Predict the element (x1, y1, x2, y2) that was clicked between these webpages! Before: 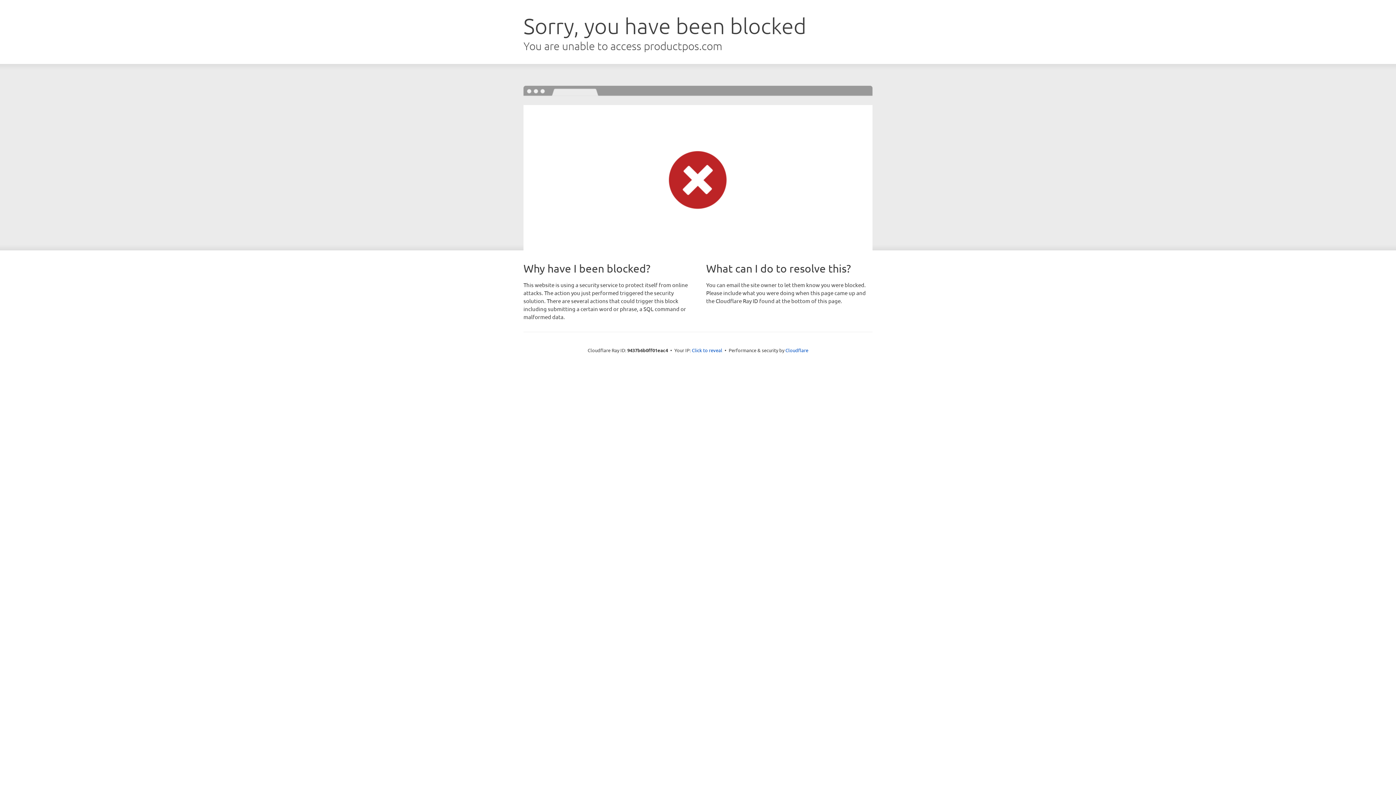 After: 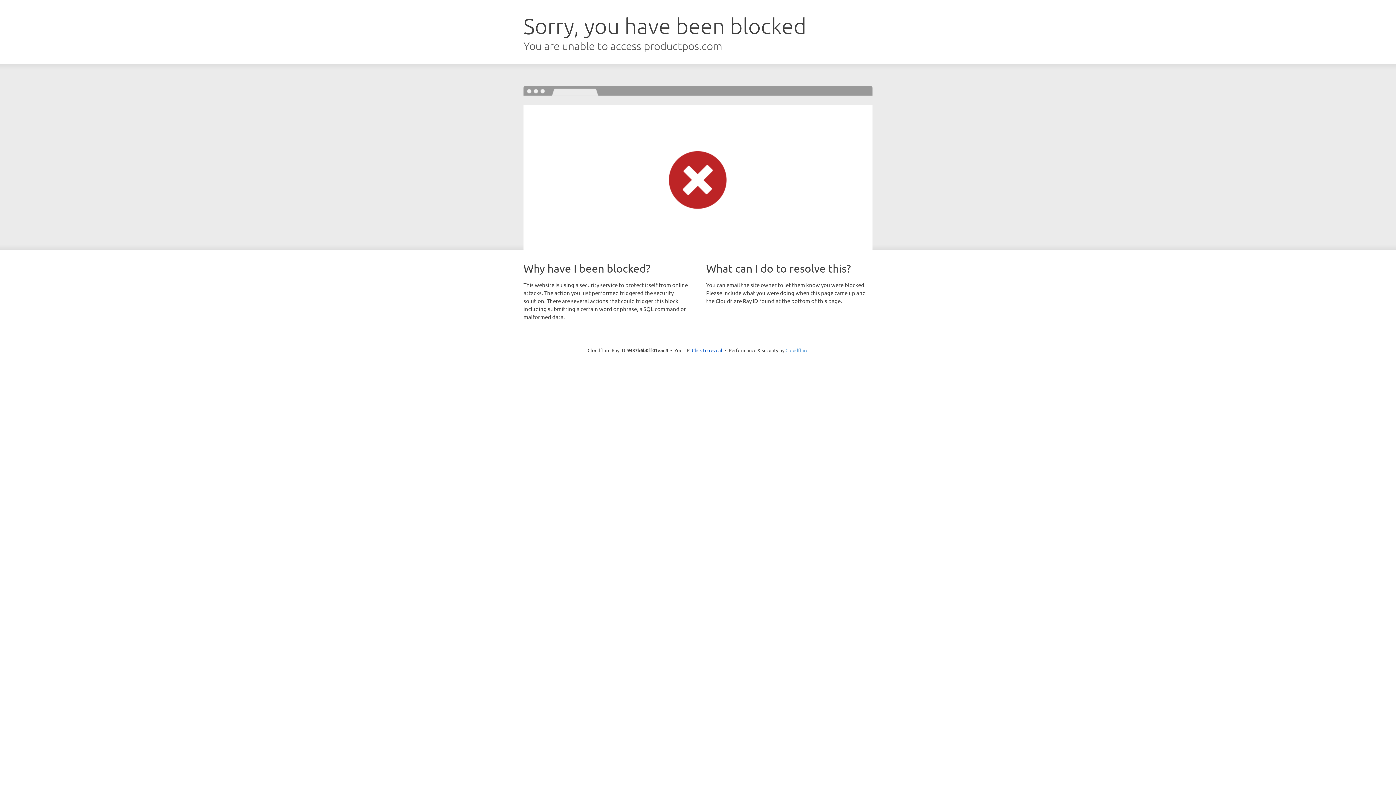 Action: bbox: (785, 347, 808, 353) label: Cloudflare